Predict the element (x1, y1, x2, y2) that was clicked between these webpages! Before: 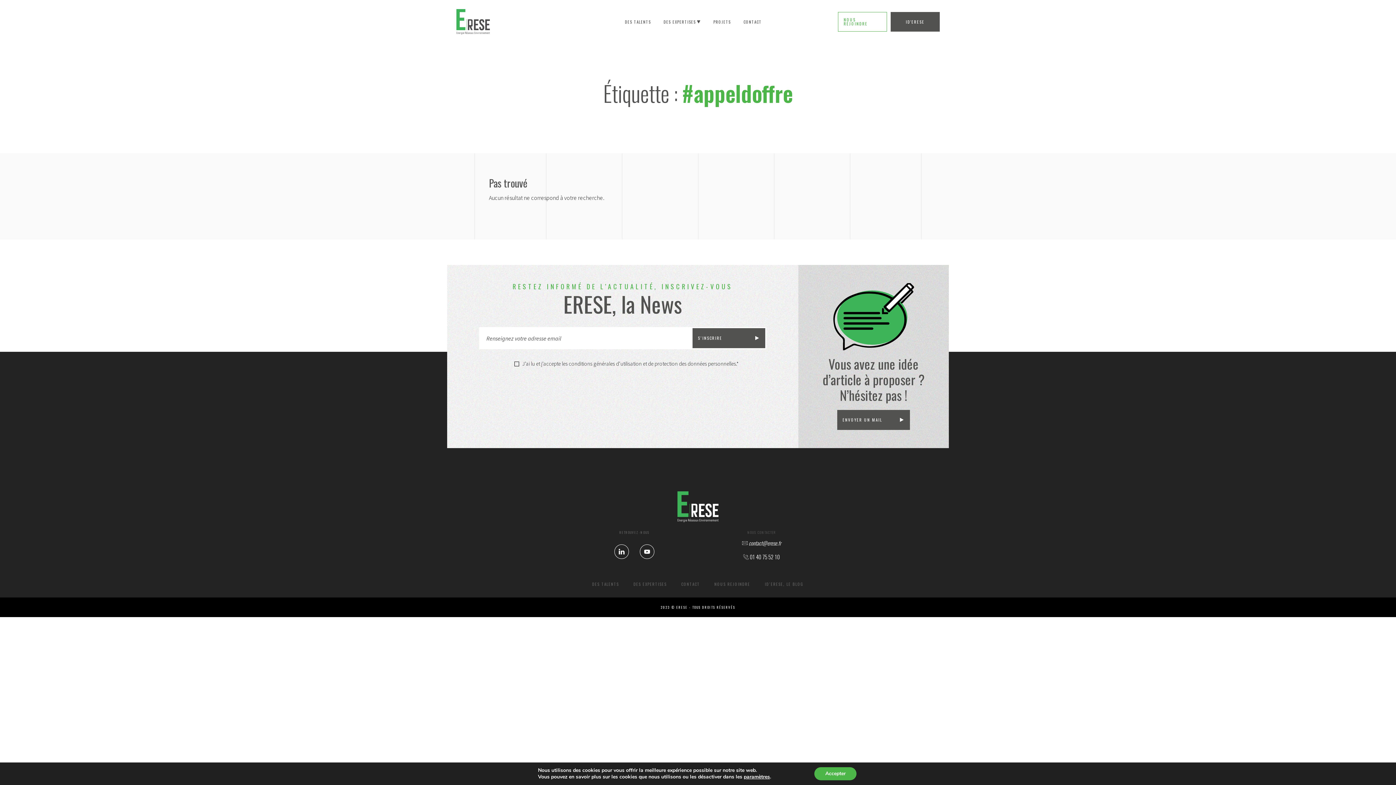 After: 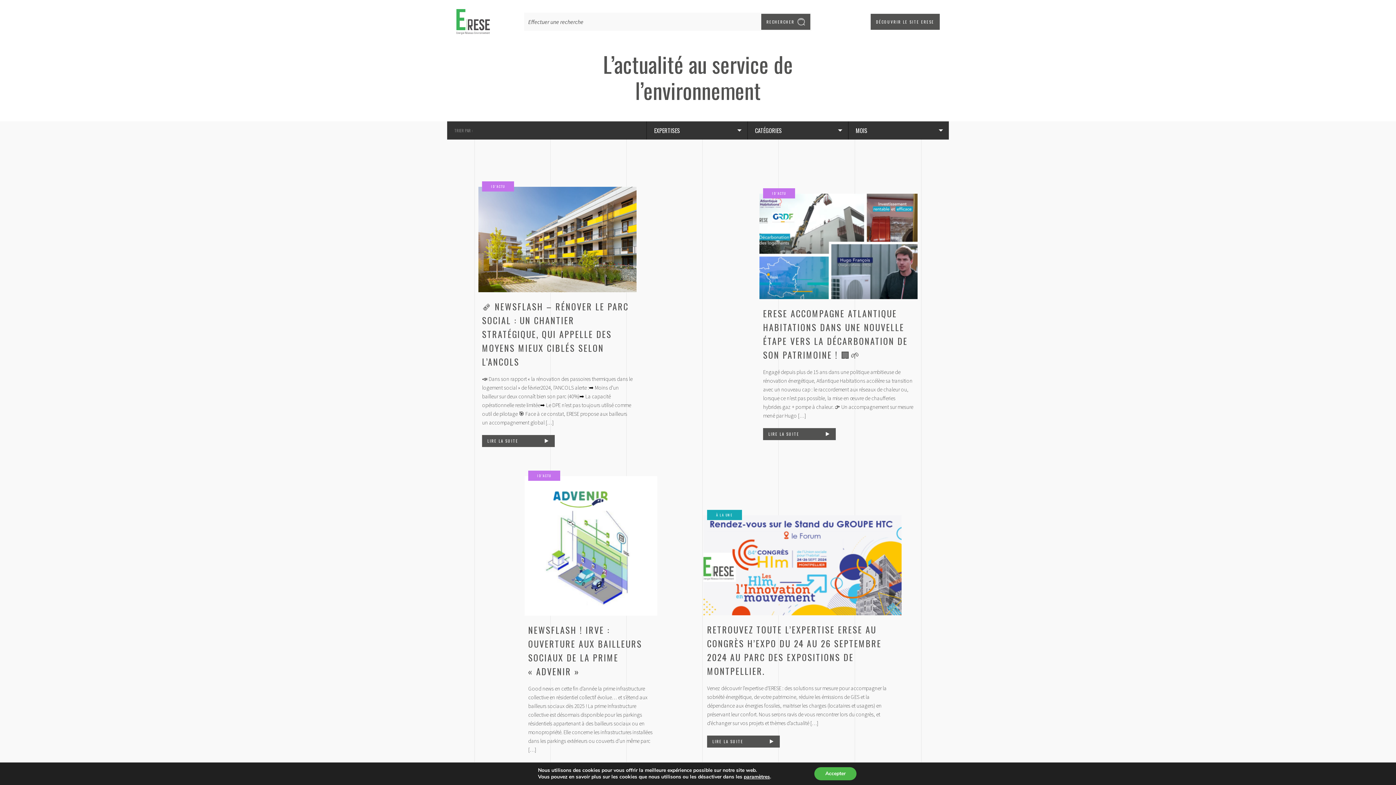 Action: bbox: (764, 581, 803, 587) label: ID’ERESE, LE BLOG